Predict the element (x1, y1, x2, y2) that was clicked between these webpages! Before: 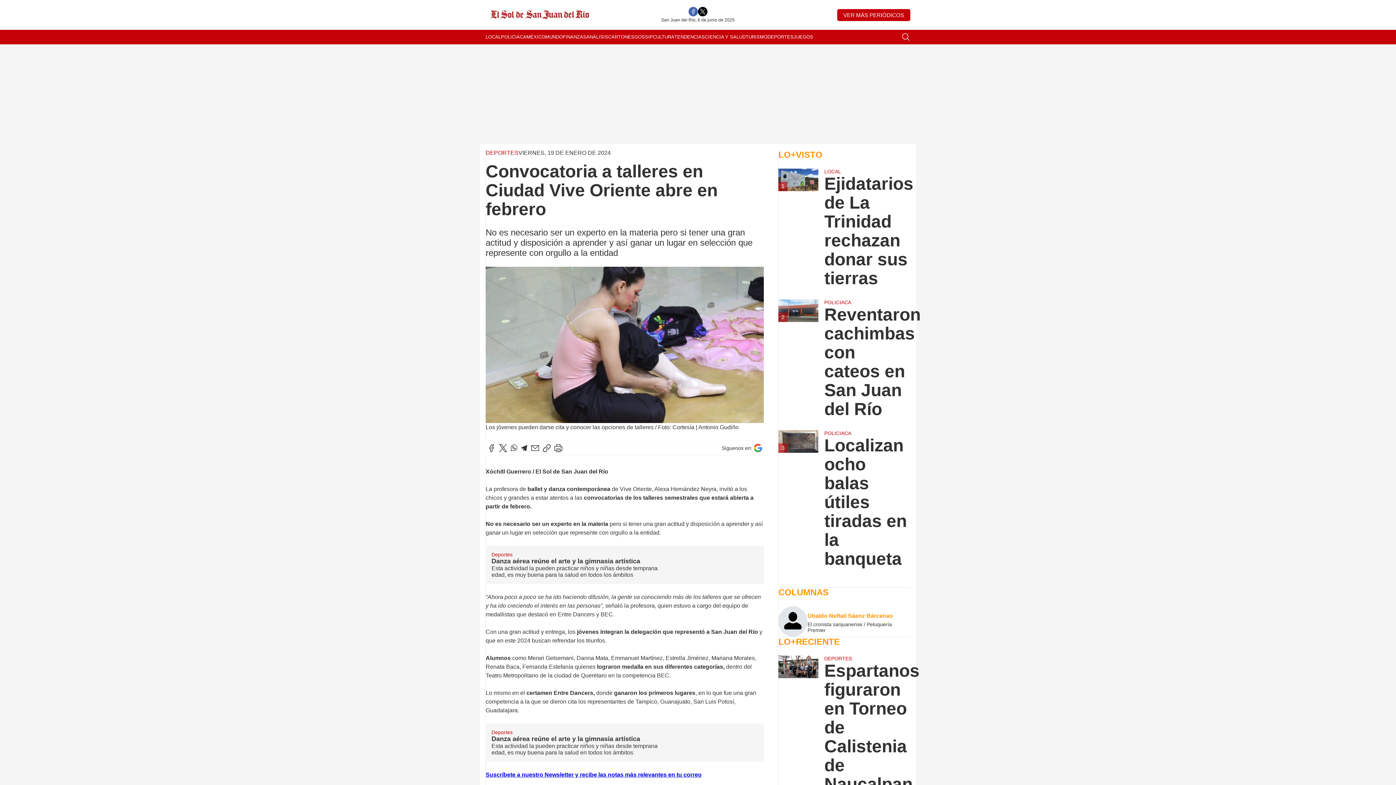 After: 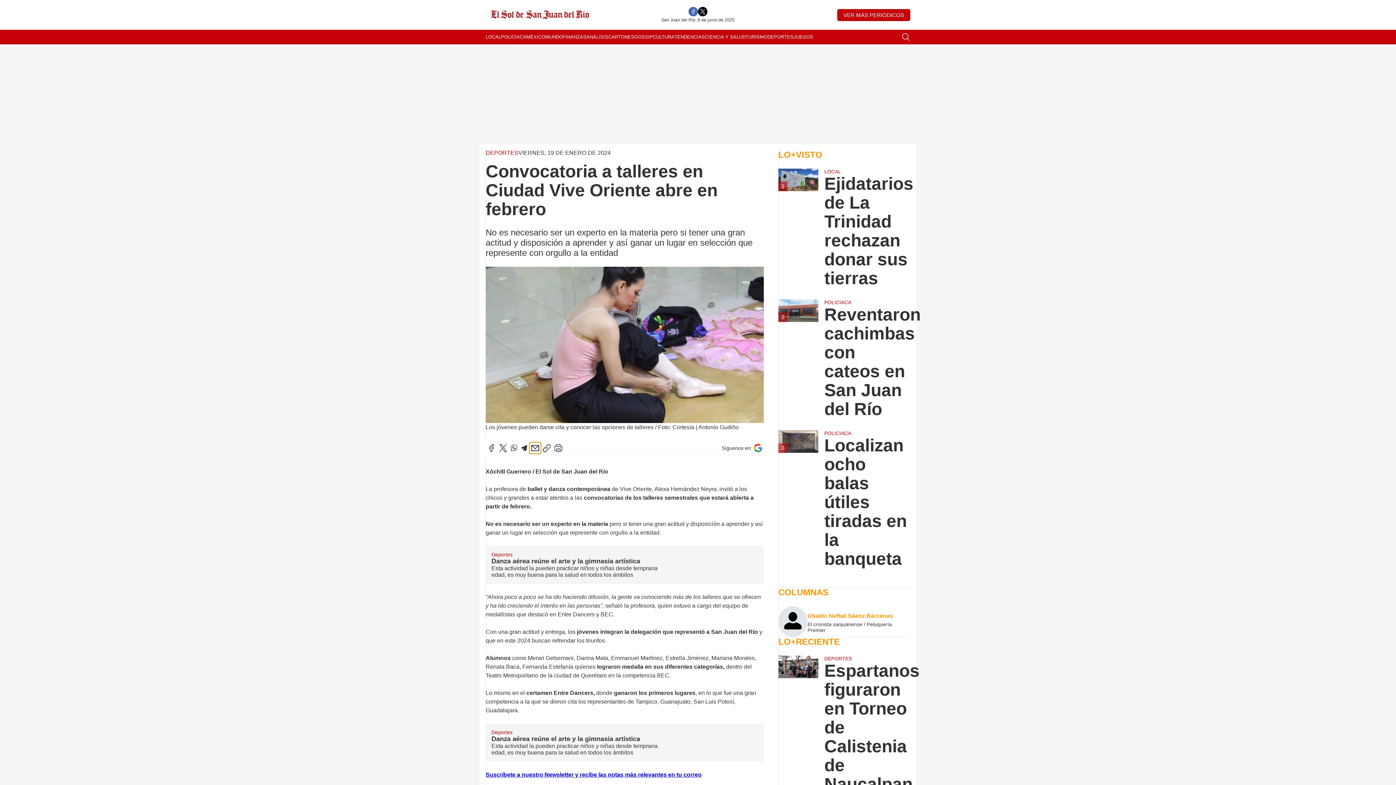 Action: bbox: (529, 442, 541, 454)